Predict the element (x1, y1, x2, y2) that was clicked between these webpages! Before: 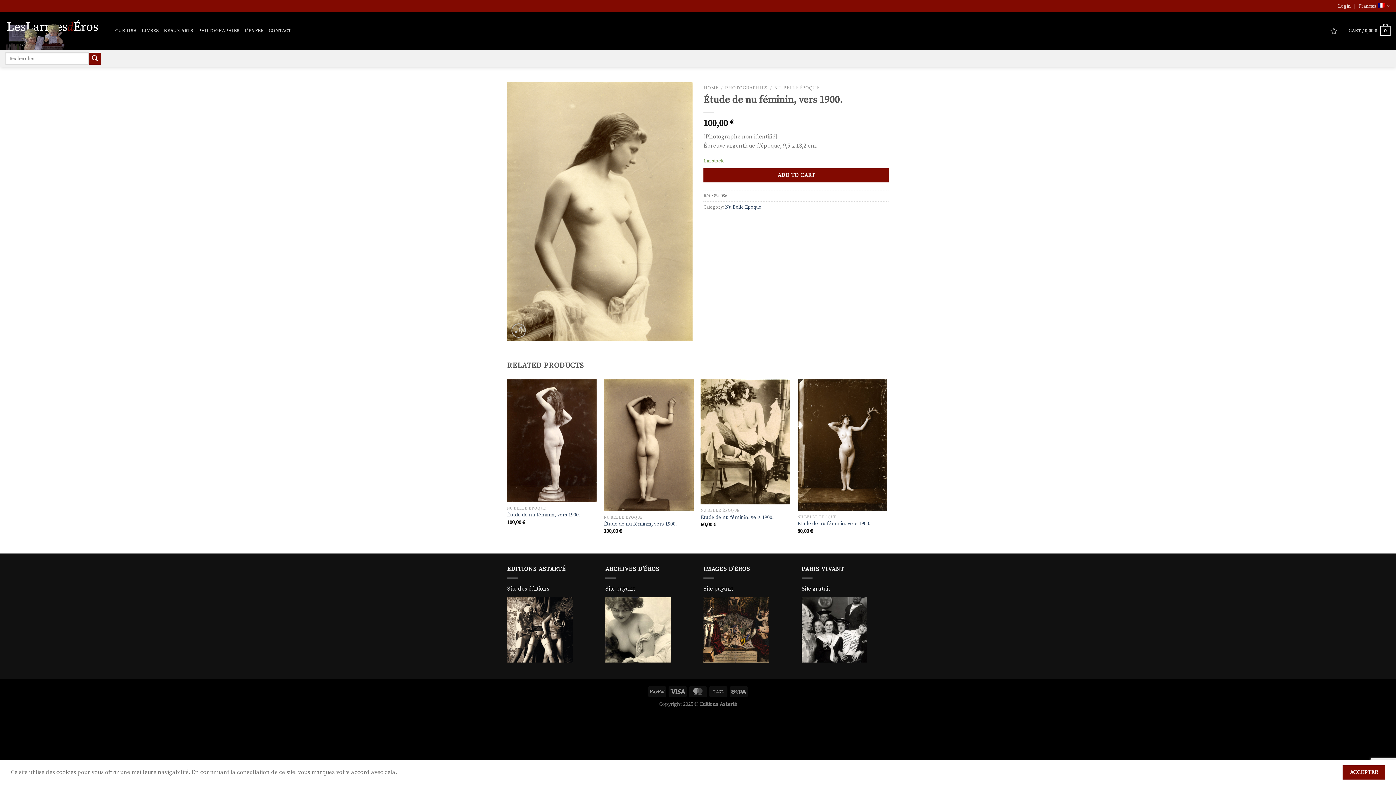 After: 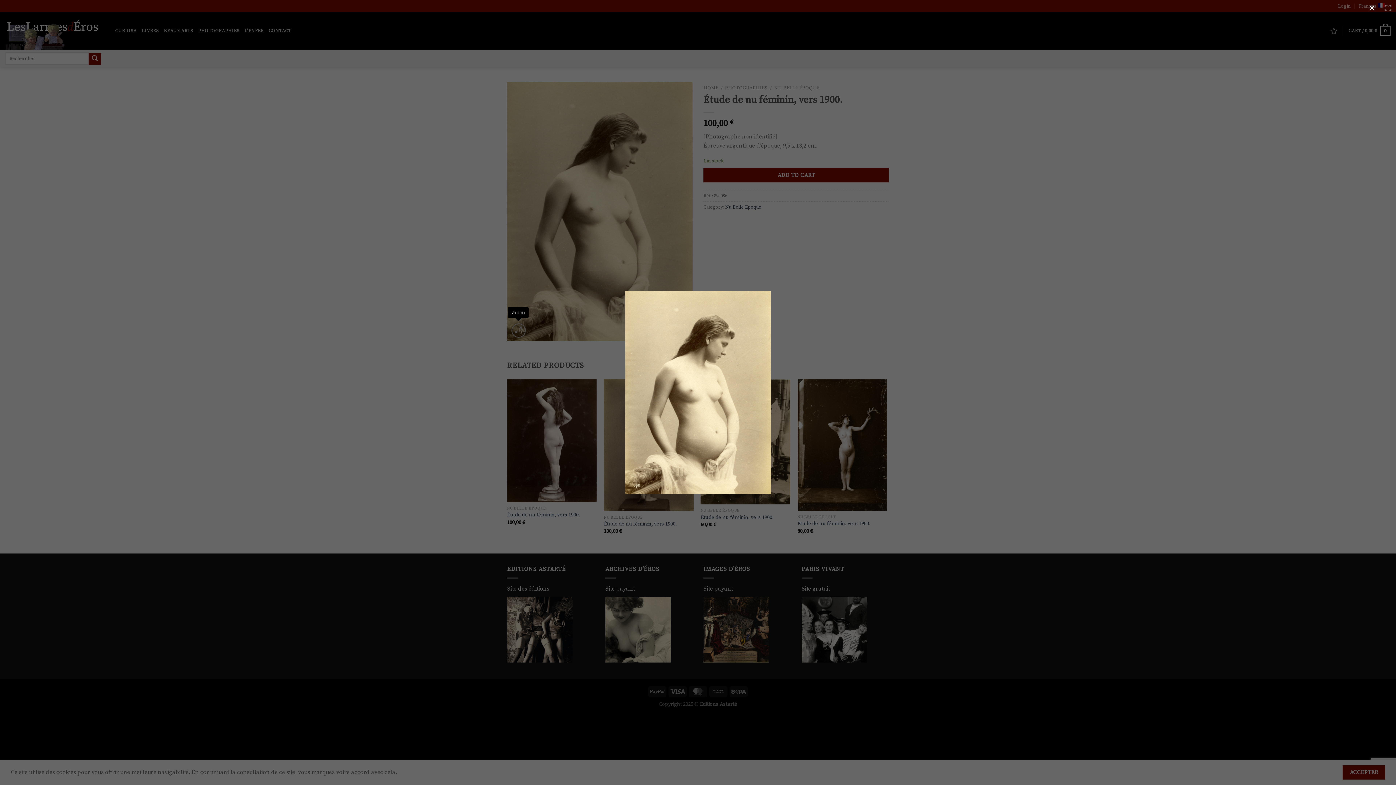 Action: bbox: (511, 323, 525, 337)